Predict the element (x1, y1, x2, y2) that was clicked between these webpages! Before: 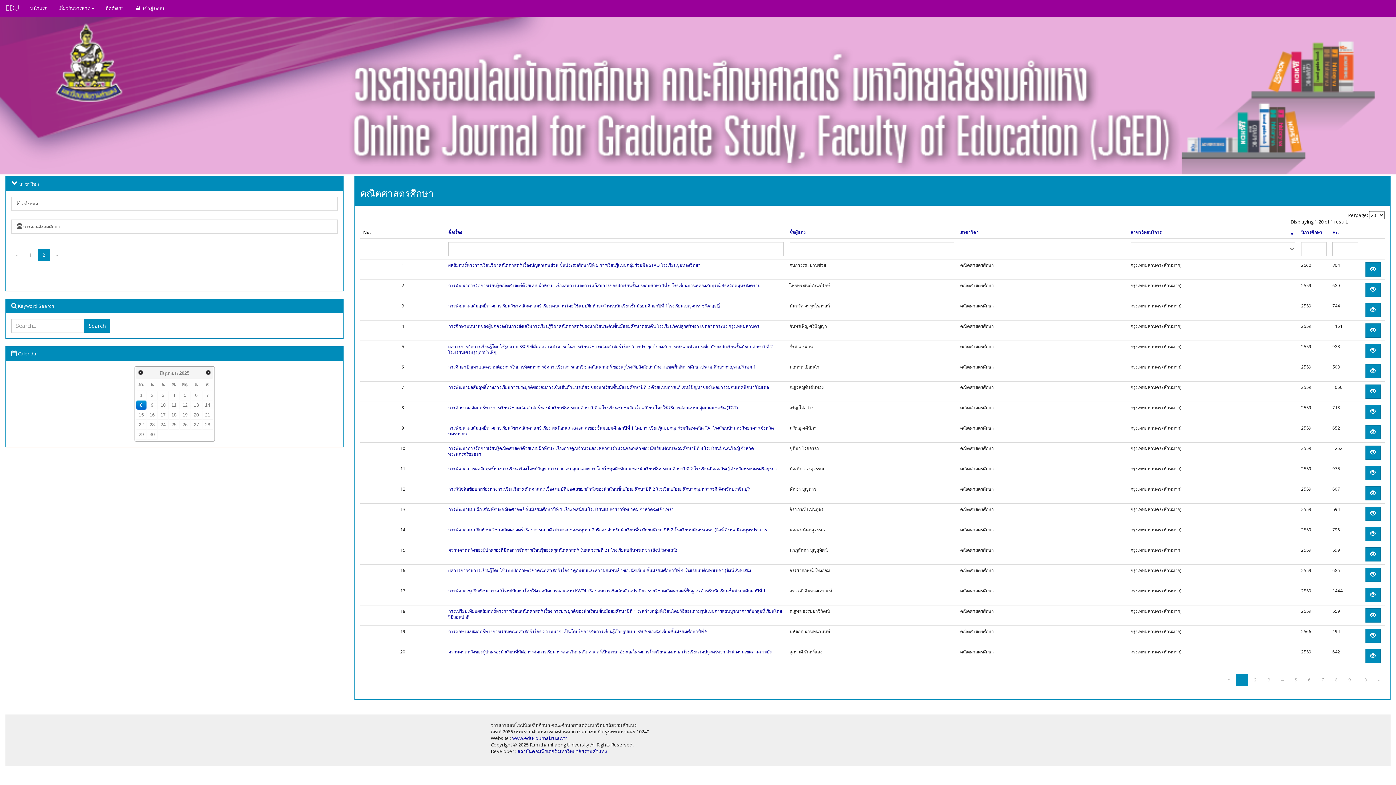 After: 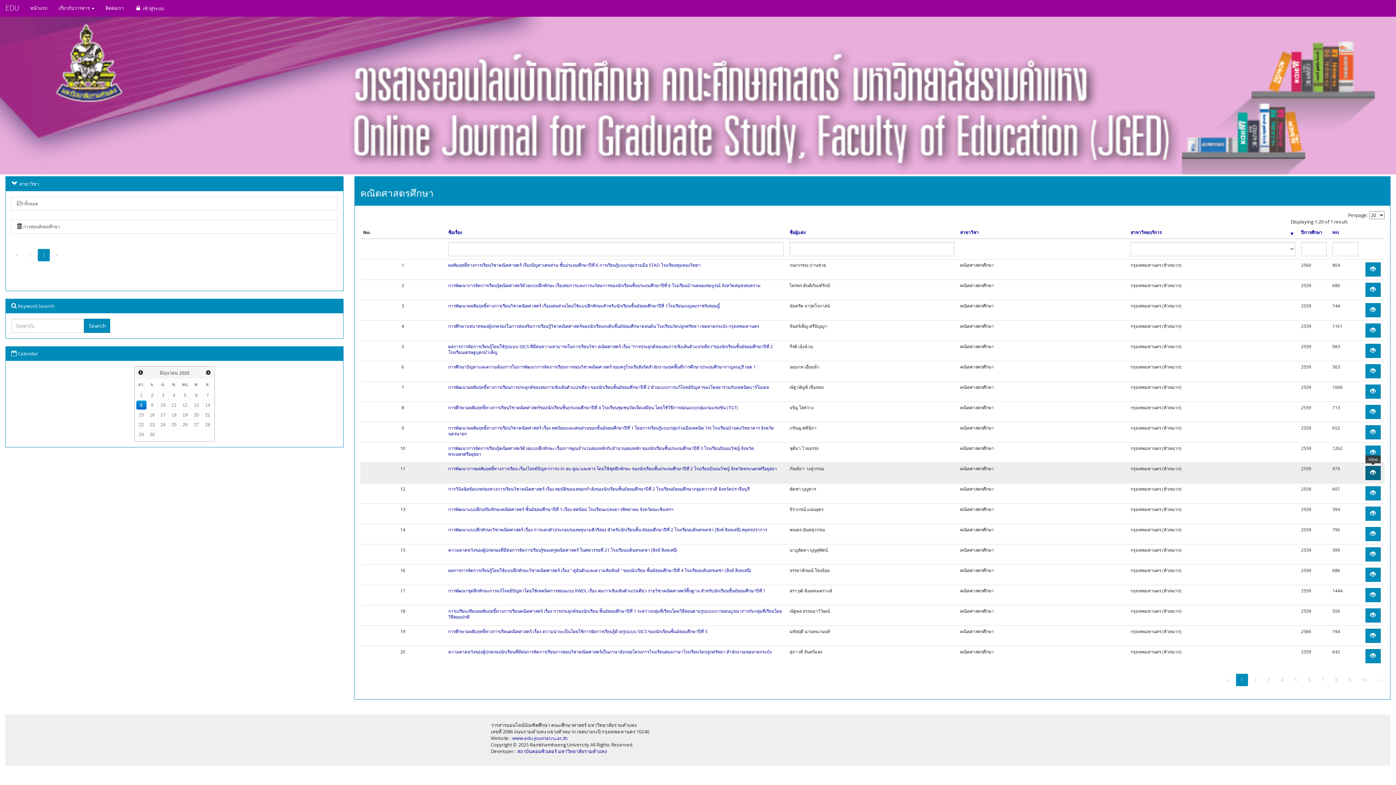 Action: bbox: (1365, 466, 1380, 480)